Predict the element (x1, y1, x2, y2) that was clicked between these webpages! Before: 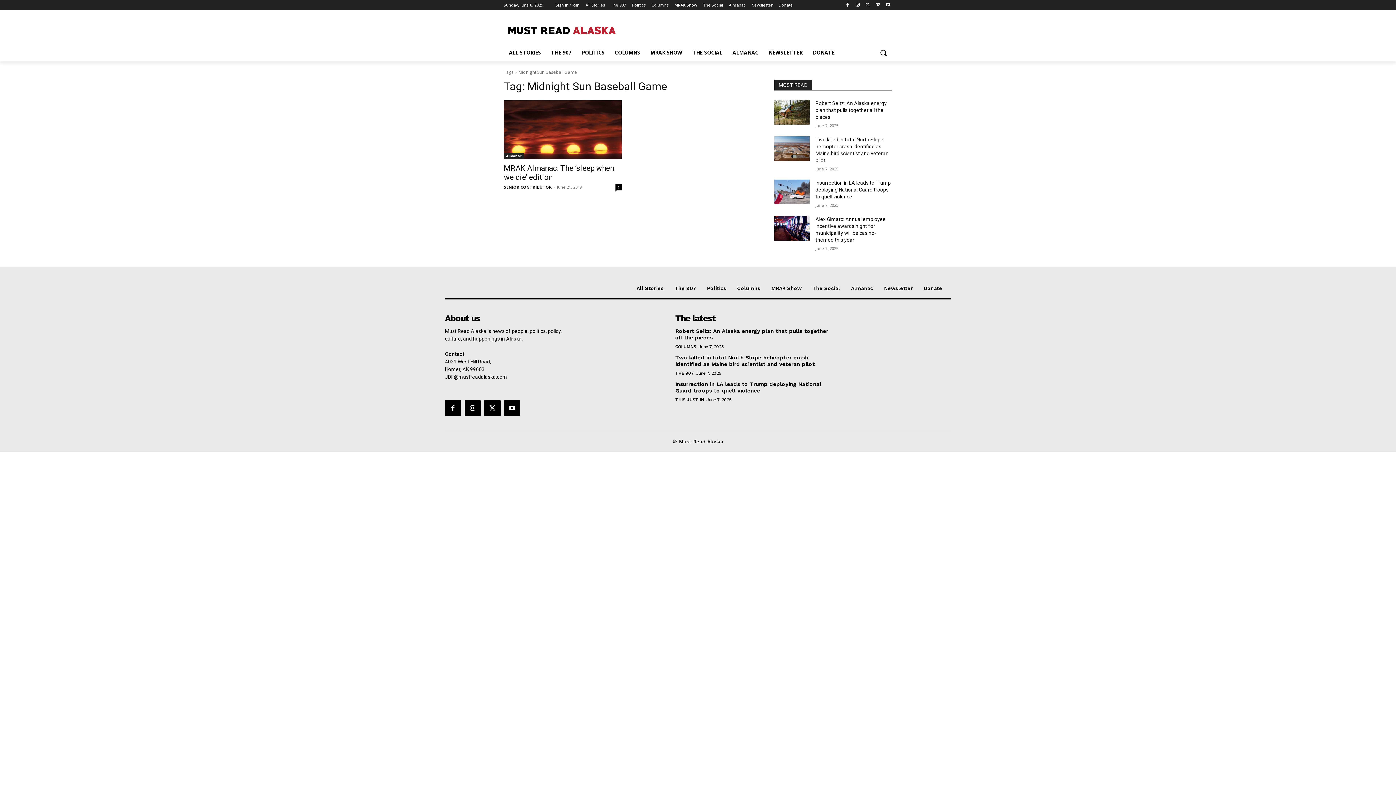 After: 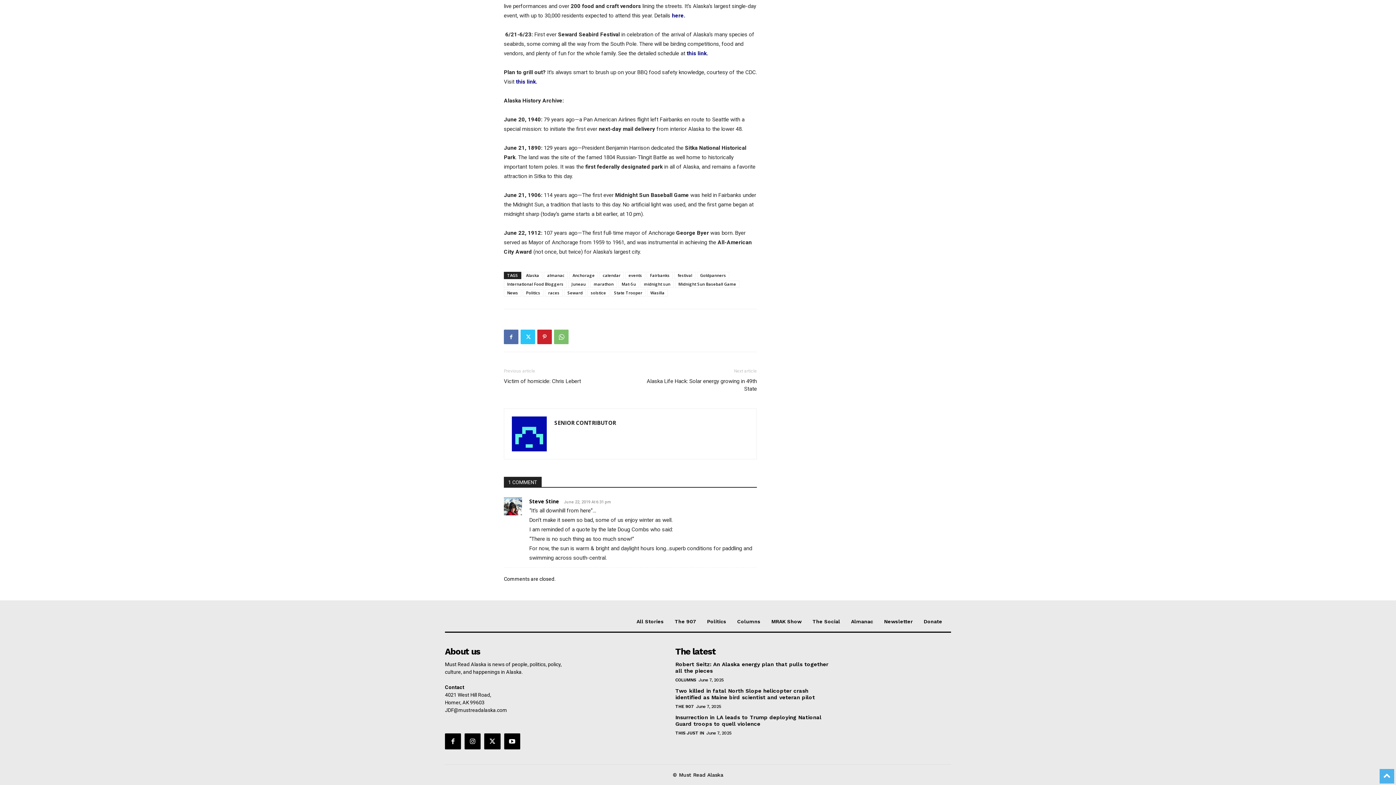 Action: label: 1 bbox: (615, 184, 621, 190)